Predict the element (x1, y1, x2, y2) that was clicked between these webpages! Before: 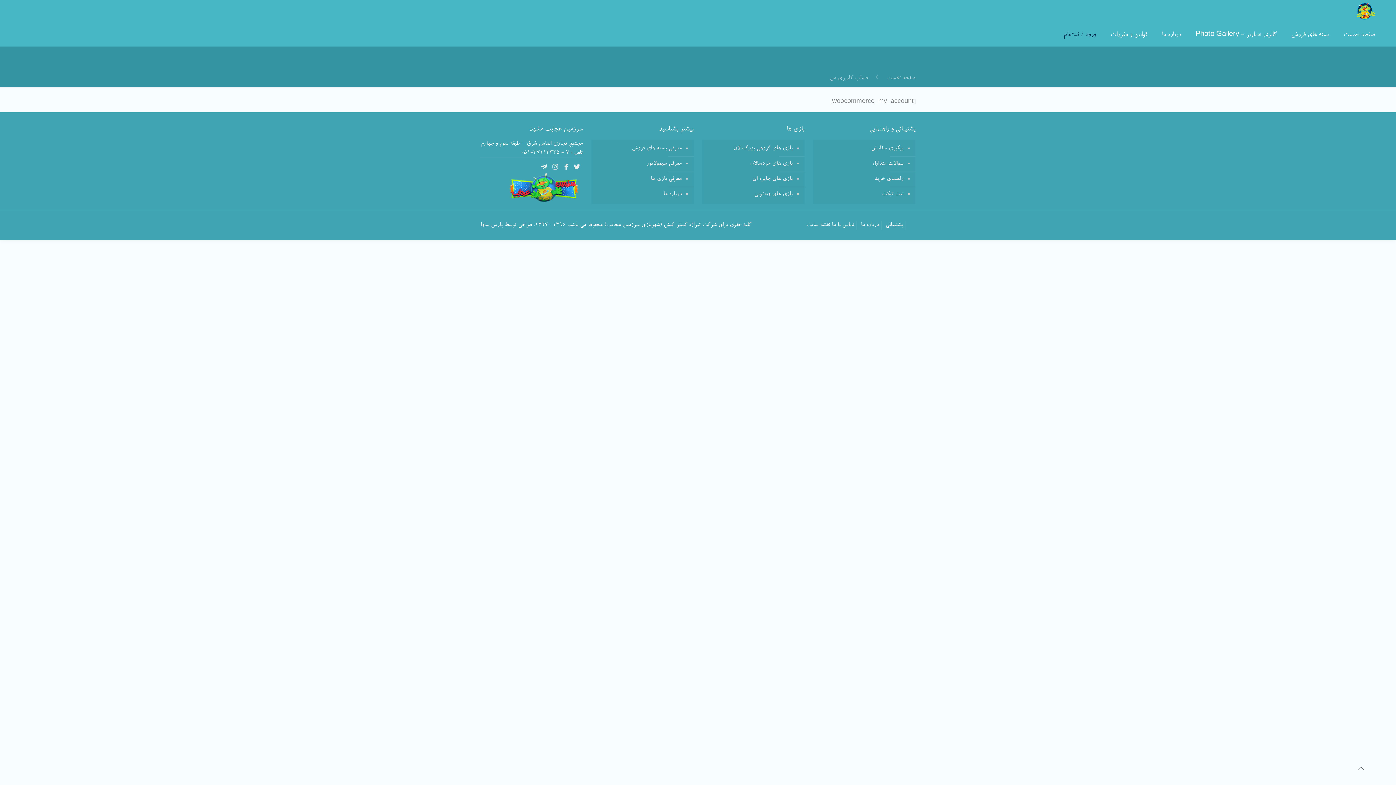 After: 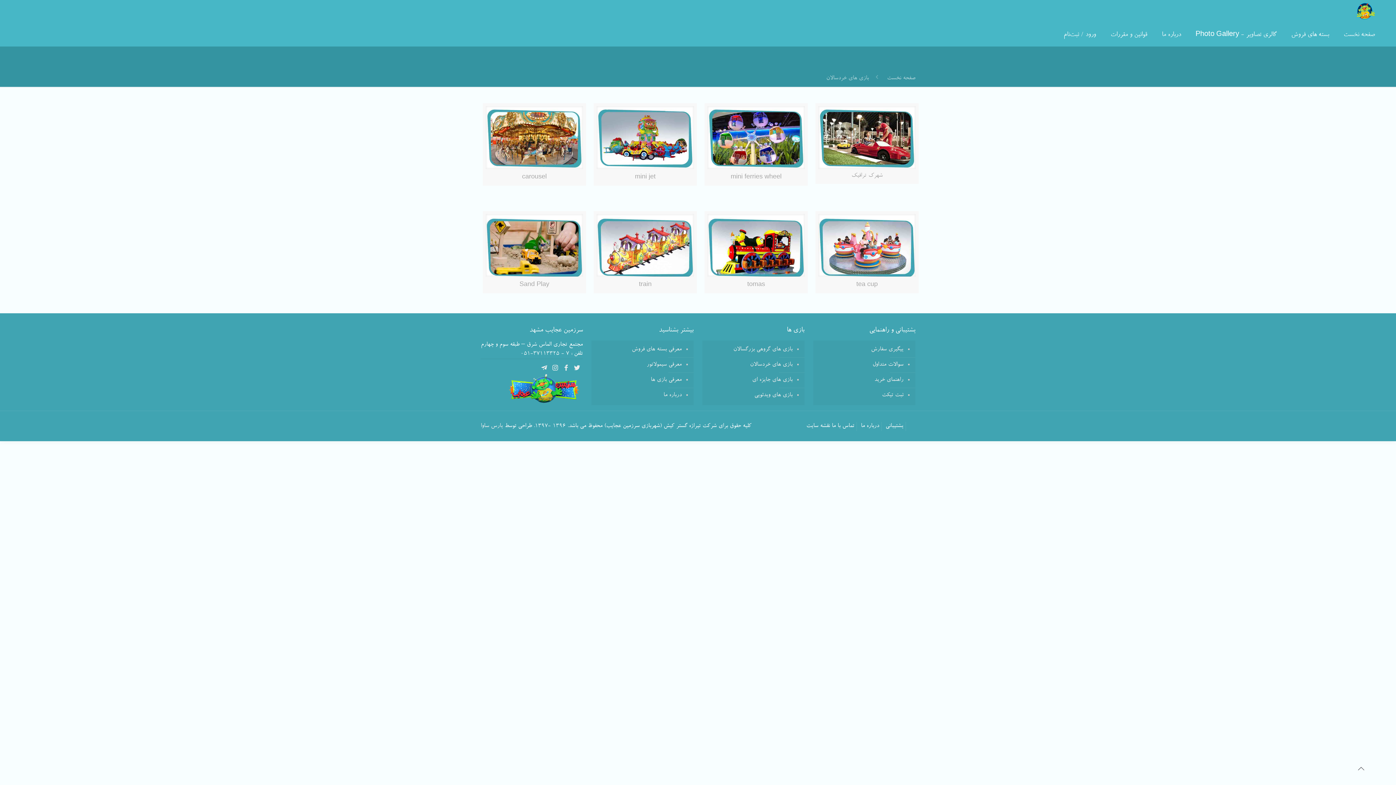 Action: bbox: (706, 156, 793, 172) label: بازی های خردسالان